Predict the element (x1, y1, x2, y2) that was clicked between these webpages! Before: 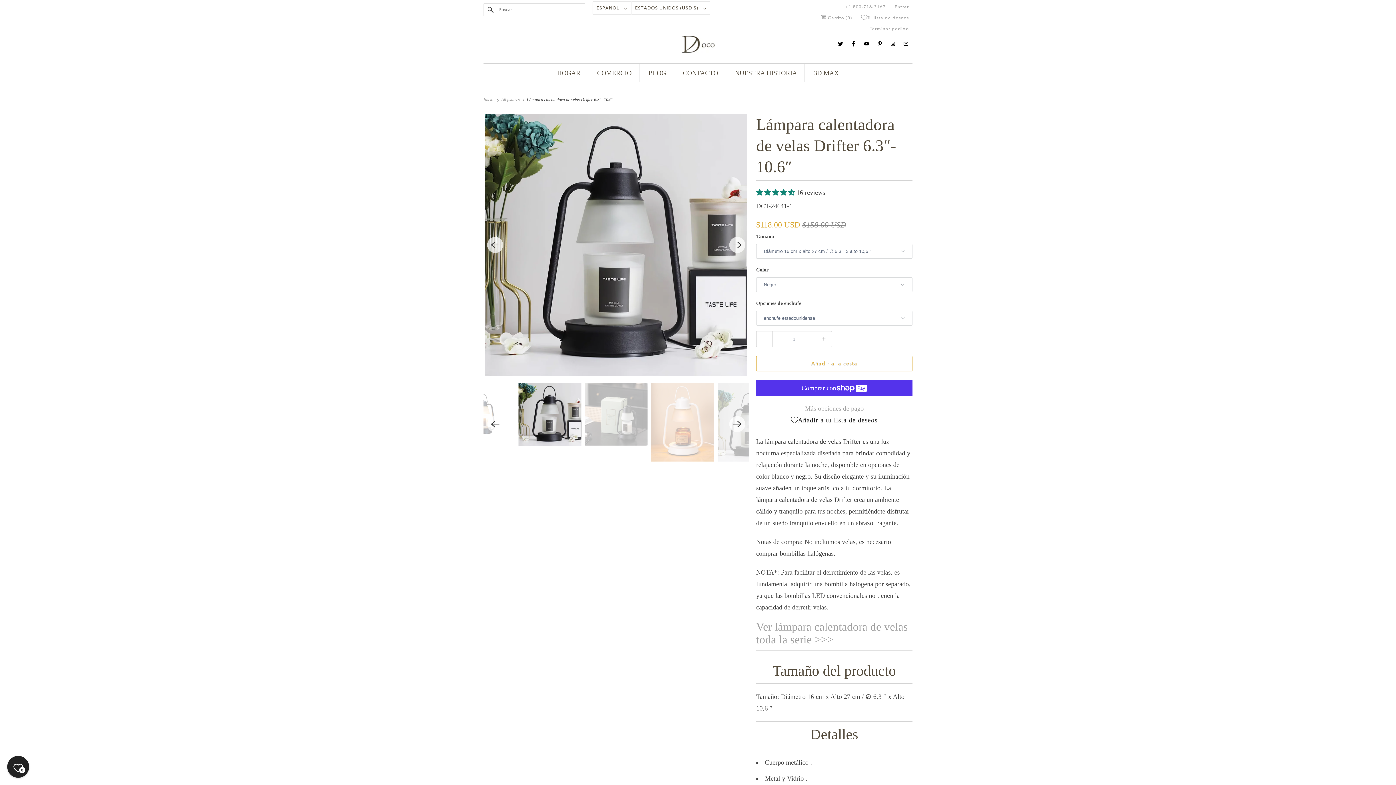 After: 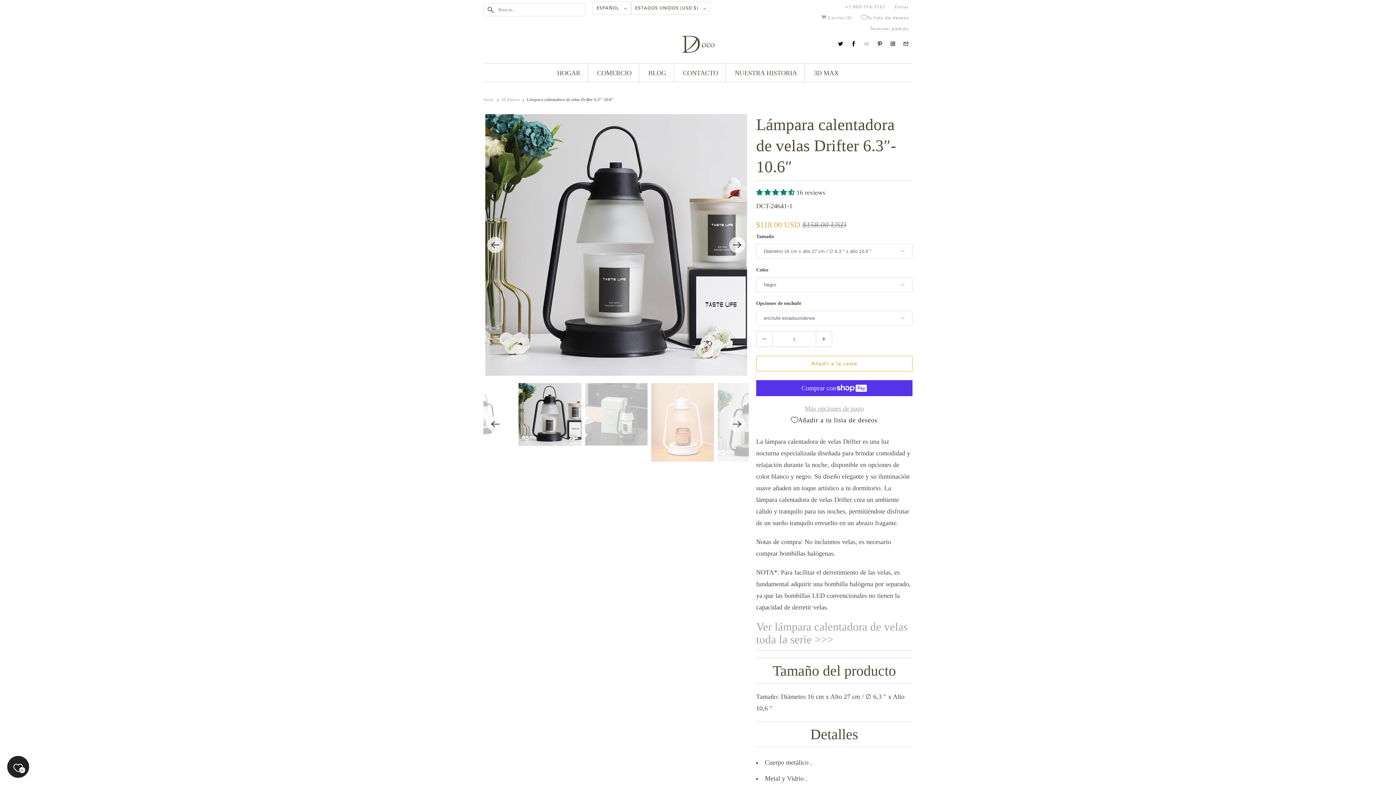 Action: bbox: (862, 35, 871, 52)